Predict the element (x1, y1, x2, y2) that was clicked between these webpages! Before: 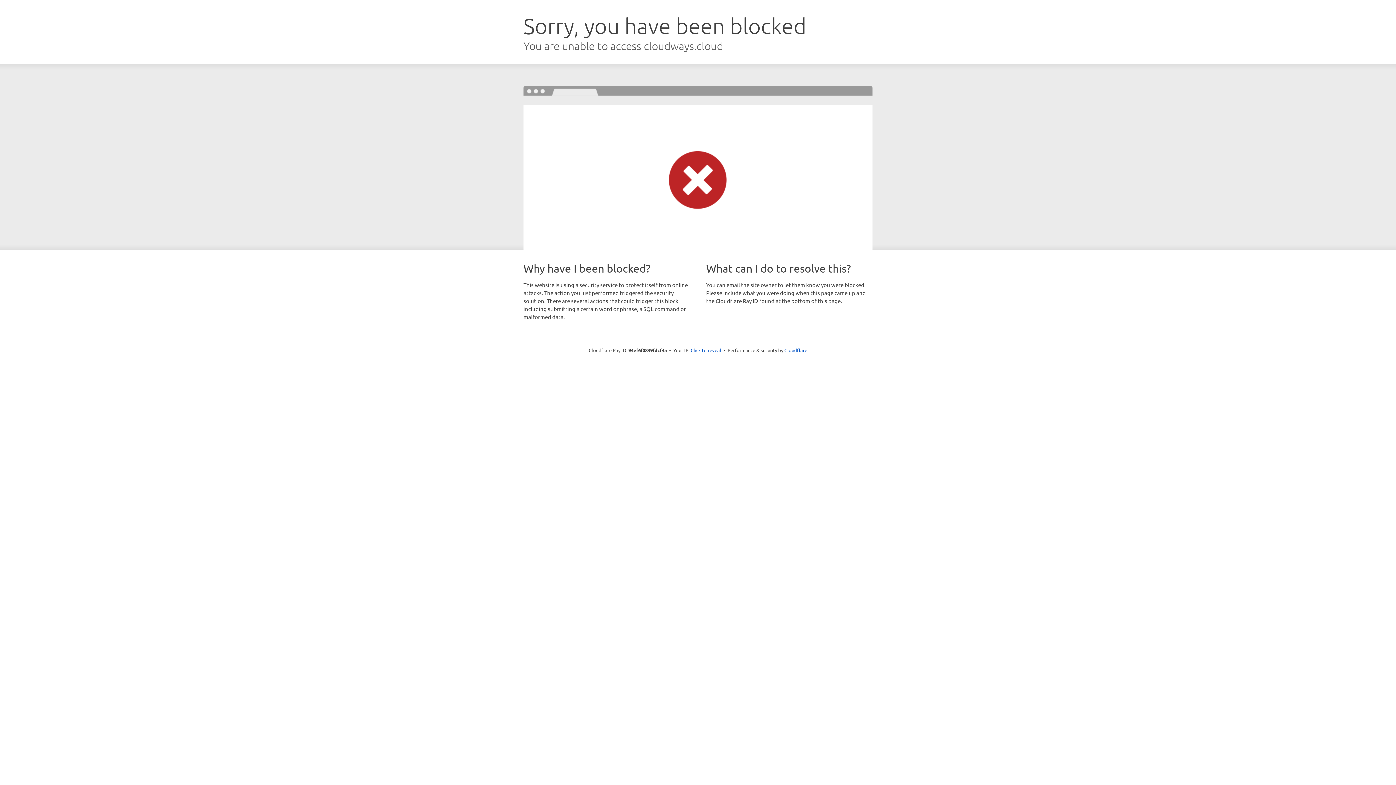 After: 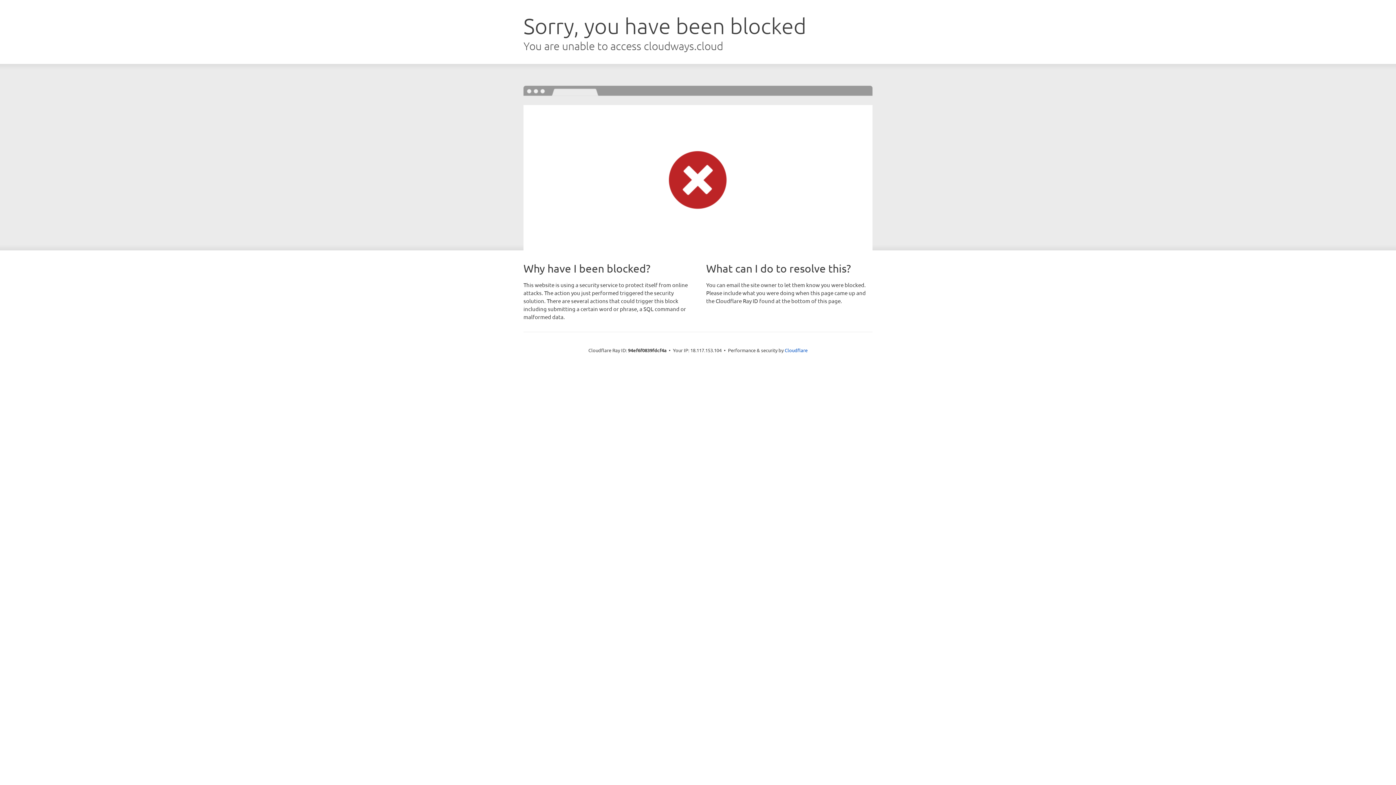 Action: bbox: (690, 346, 721, 353) label: Click to reveal